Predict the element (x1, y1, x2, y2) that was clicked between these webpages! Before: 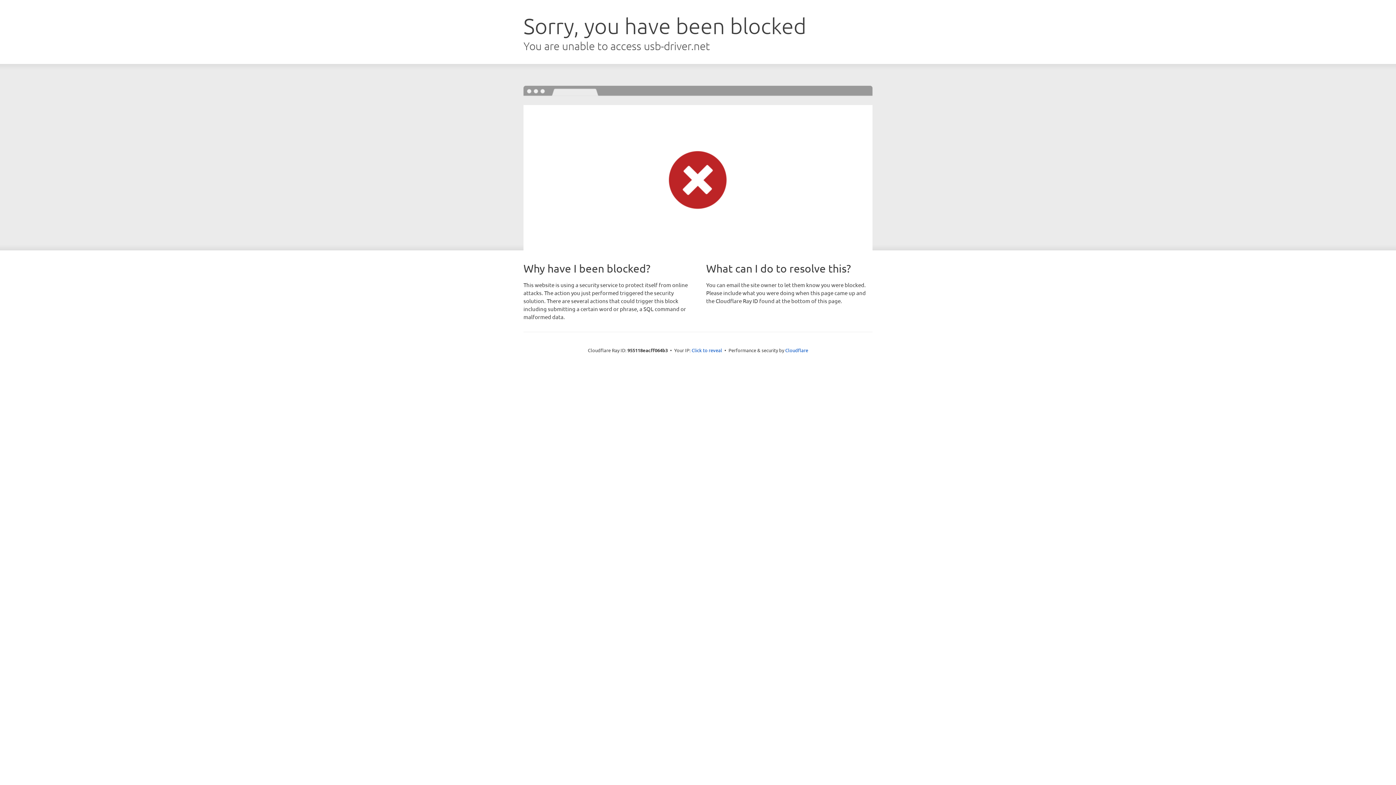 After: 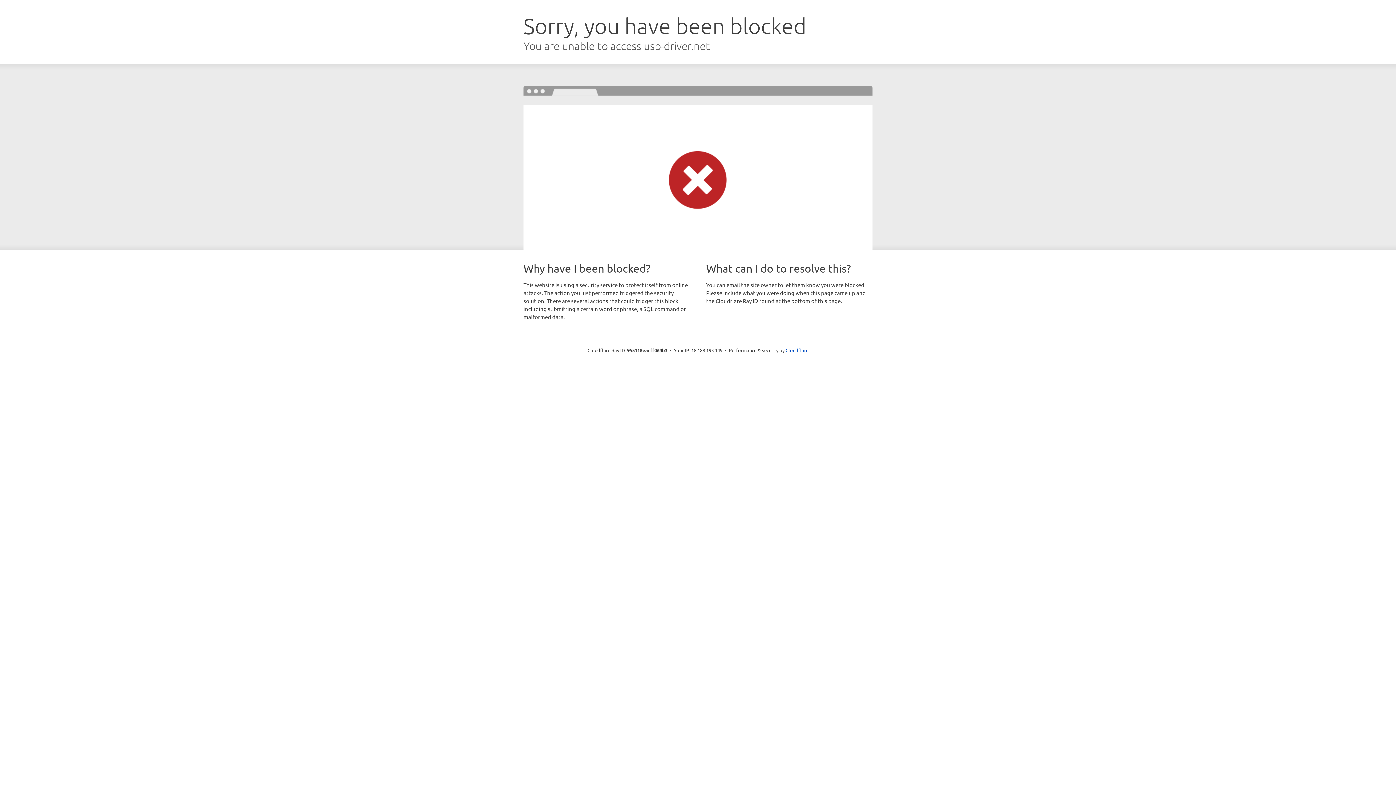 Action: bbox: (691, 346, 722, 353) label: Click to reveal